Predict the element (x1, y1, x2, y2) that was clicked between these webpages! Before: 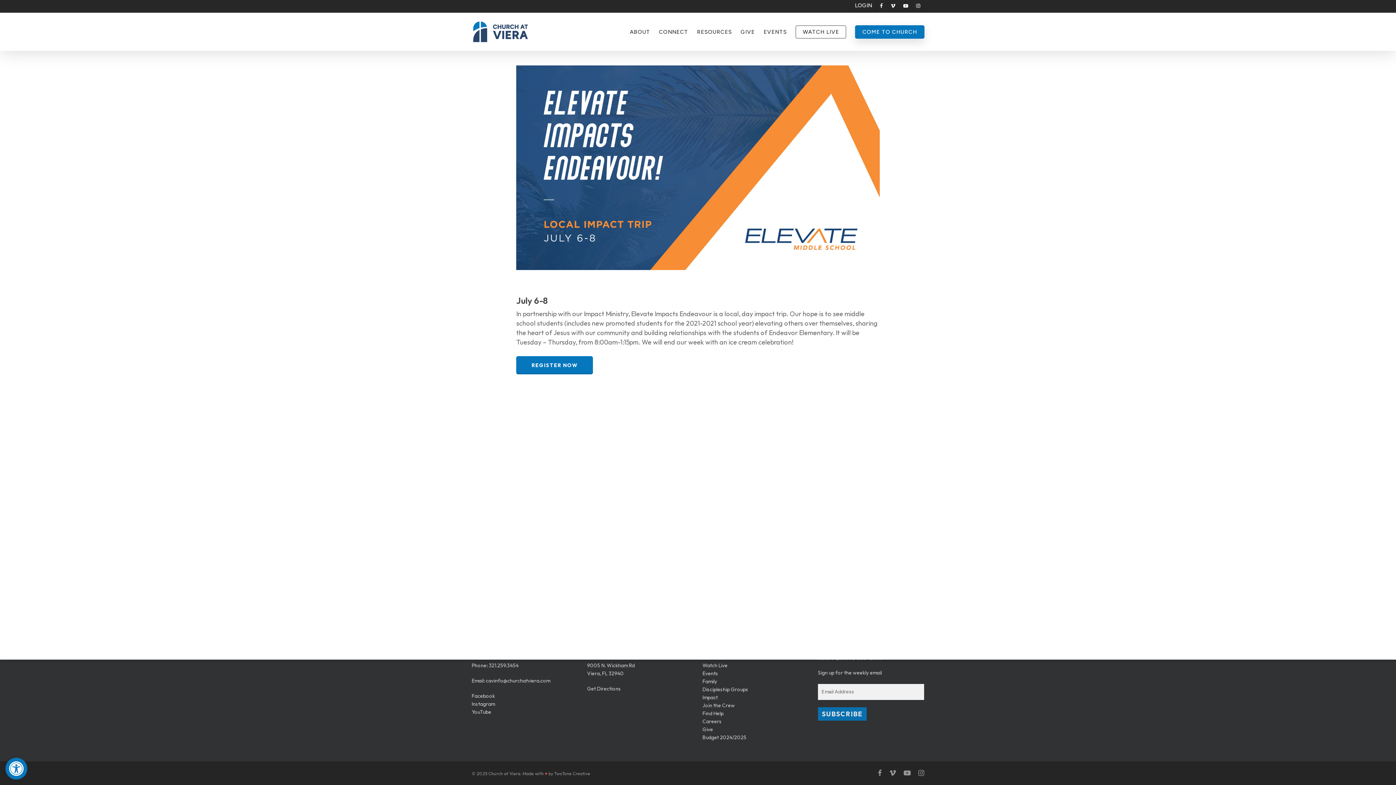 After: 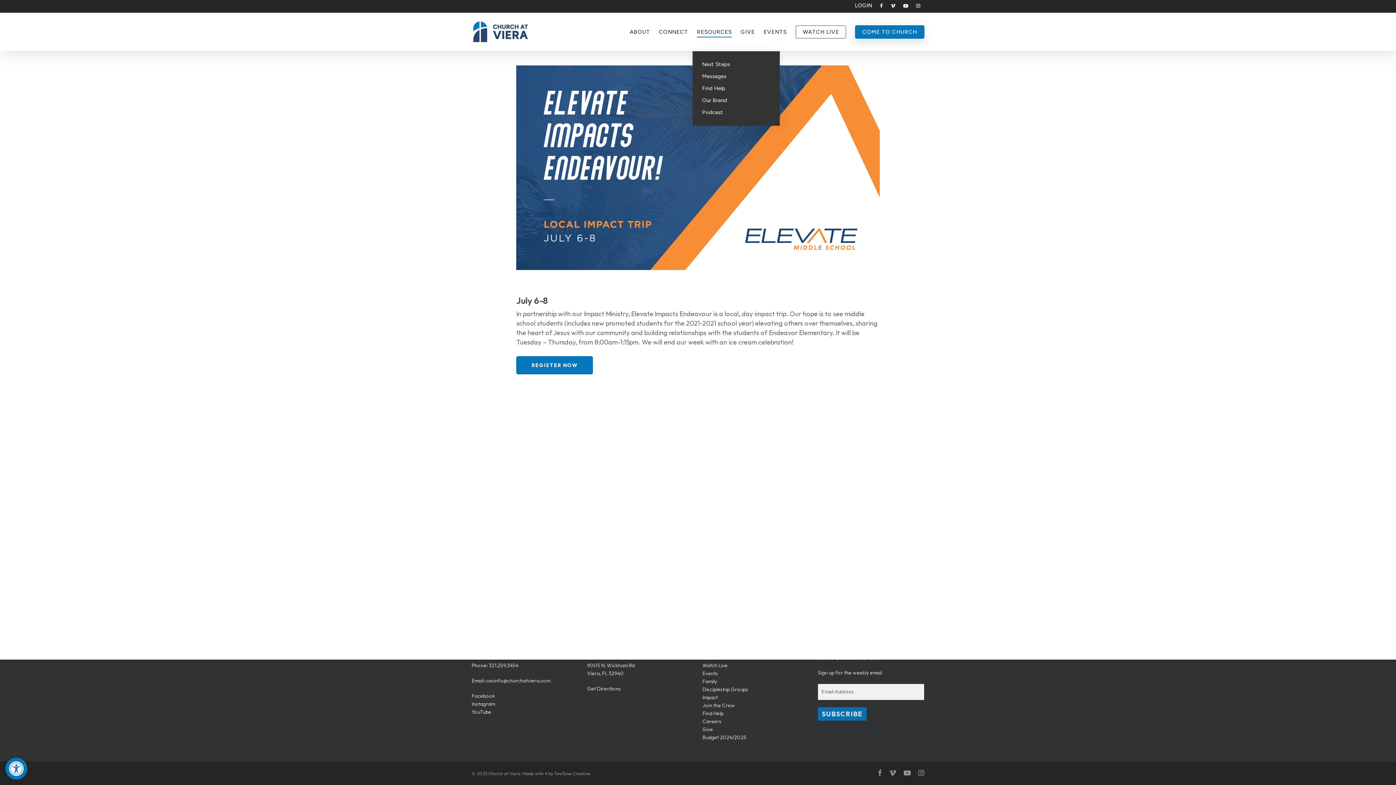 Action: bbox: (697, 28, 732, 35) label: RESOURCES